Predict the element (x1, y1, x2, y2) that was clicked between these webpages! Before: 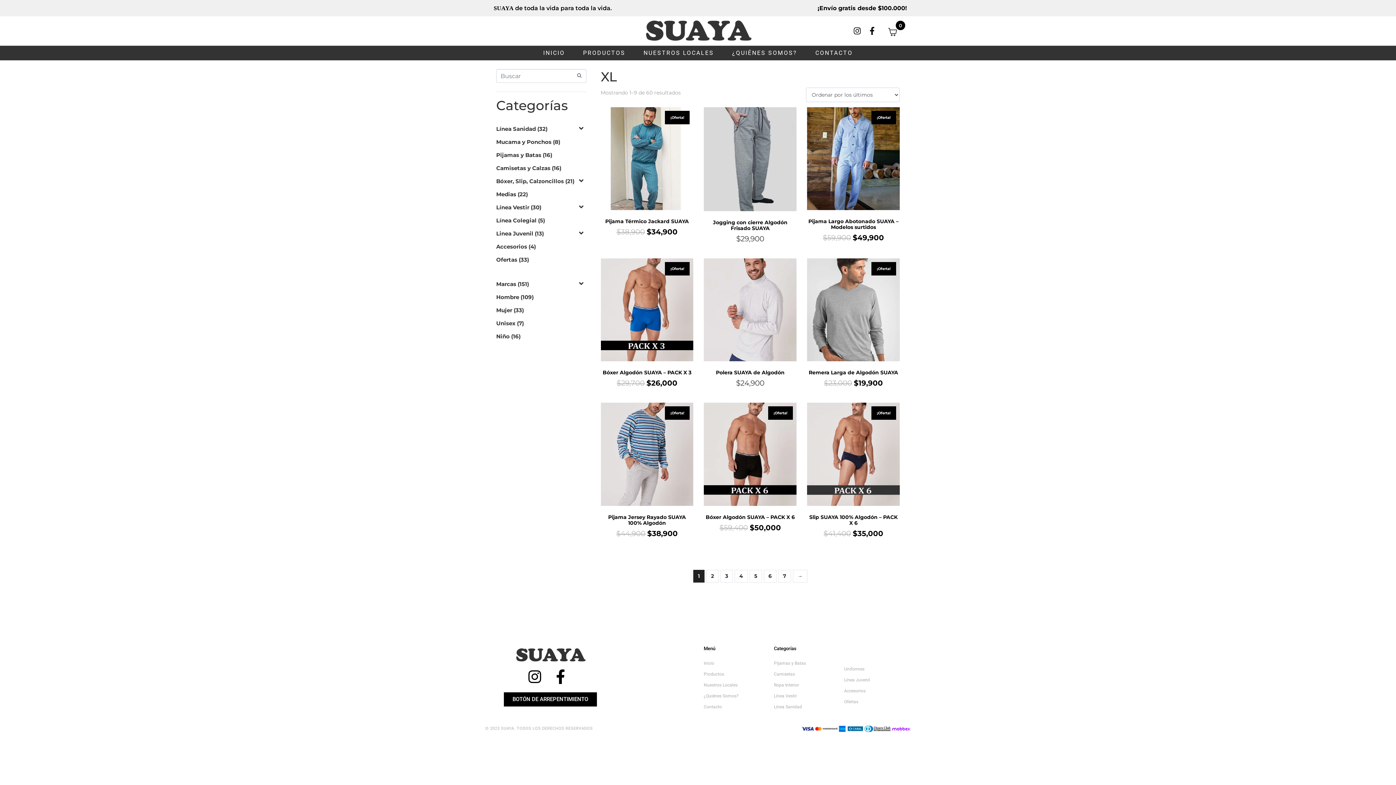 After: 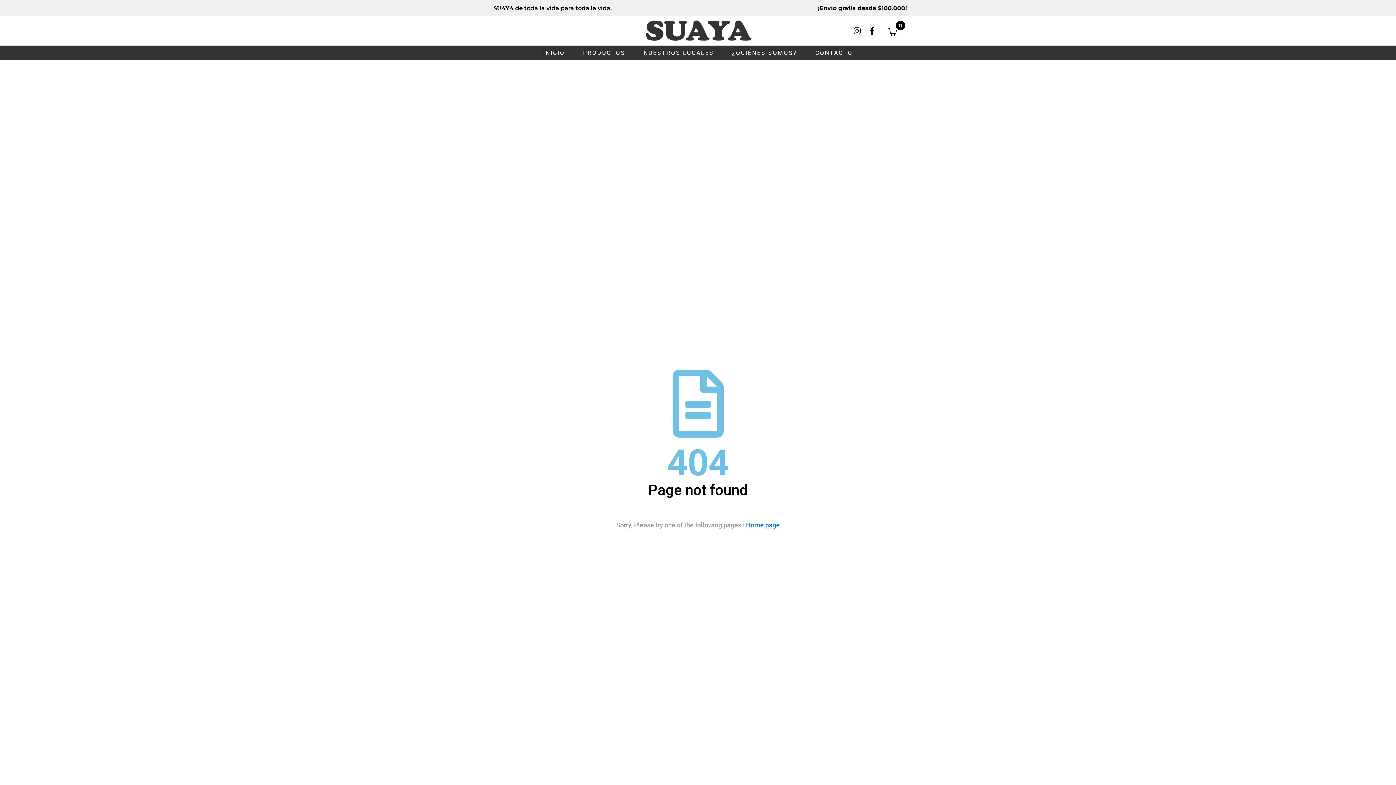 Action: label: Camisetas bbox: (774, 669, 837, 680)